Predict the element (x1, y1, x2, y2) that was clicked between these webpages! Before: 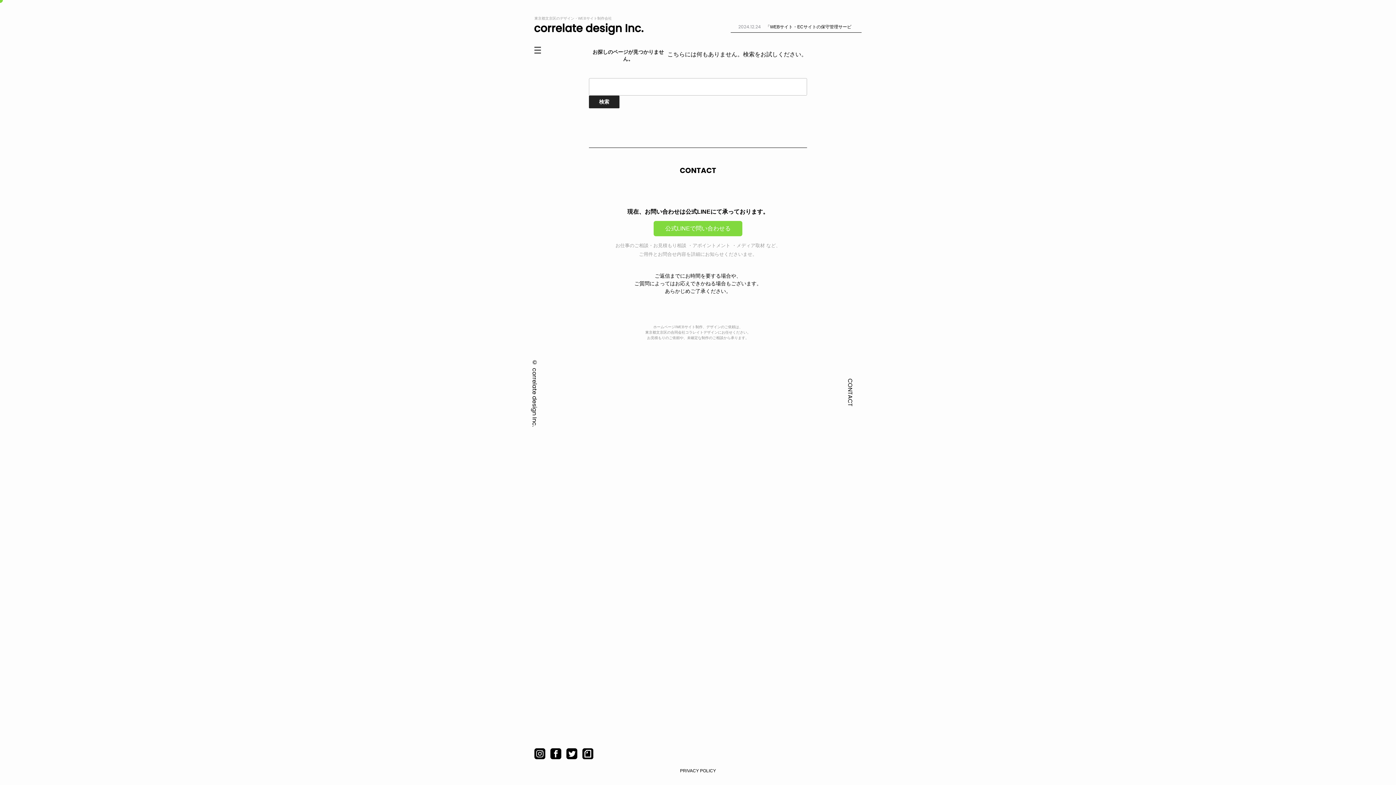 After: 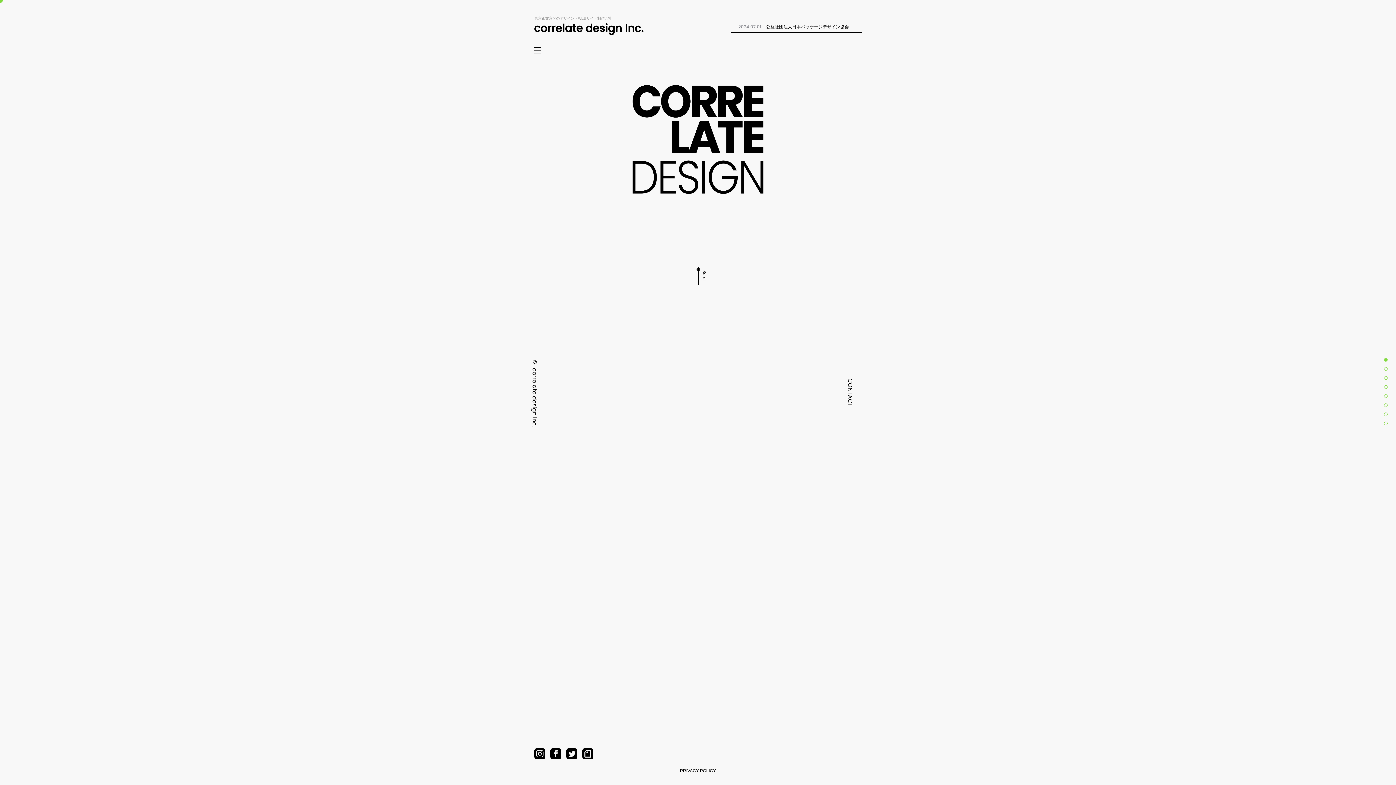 Action: label: correlate design Inc. bbox: (530, 368, 538, 427)